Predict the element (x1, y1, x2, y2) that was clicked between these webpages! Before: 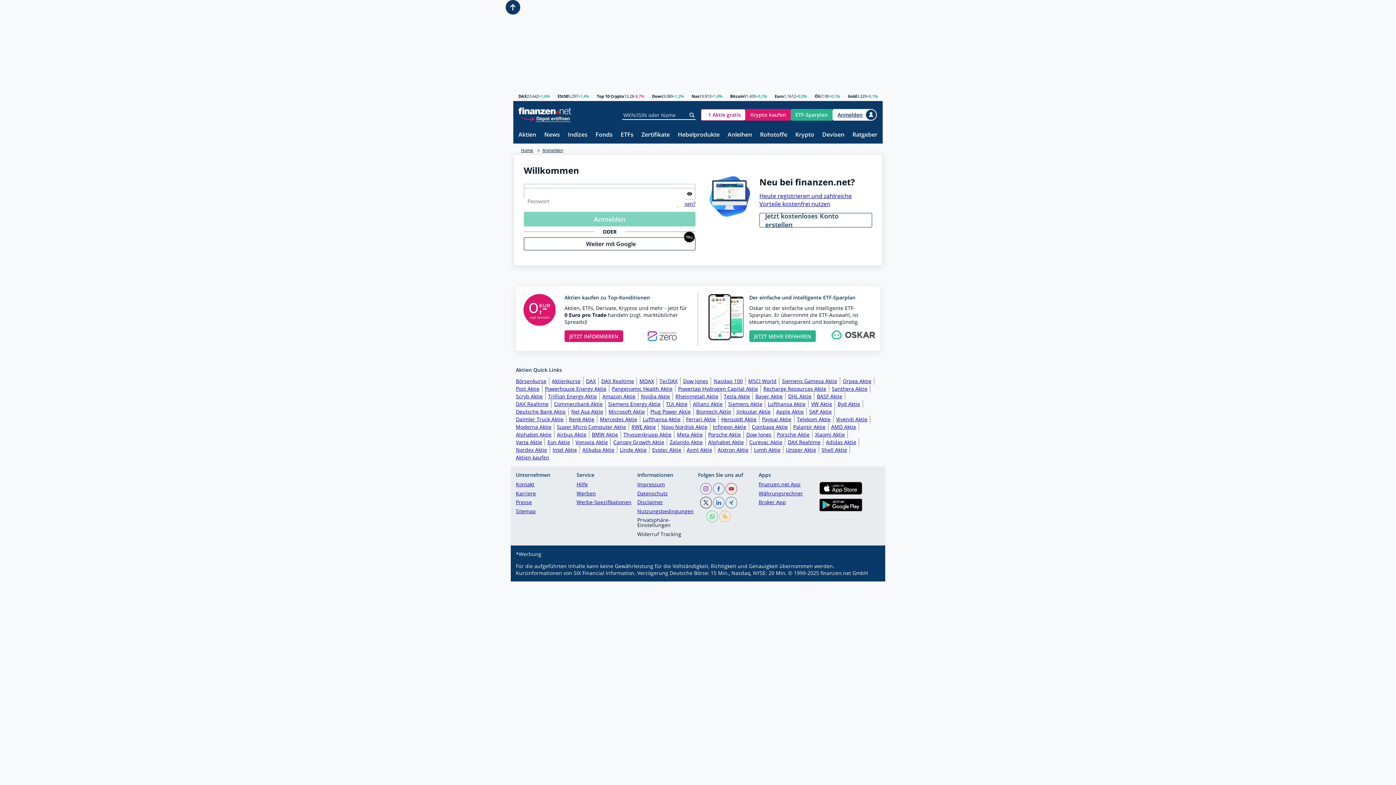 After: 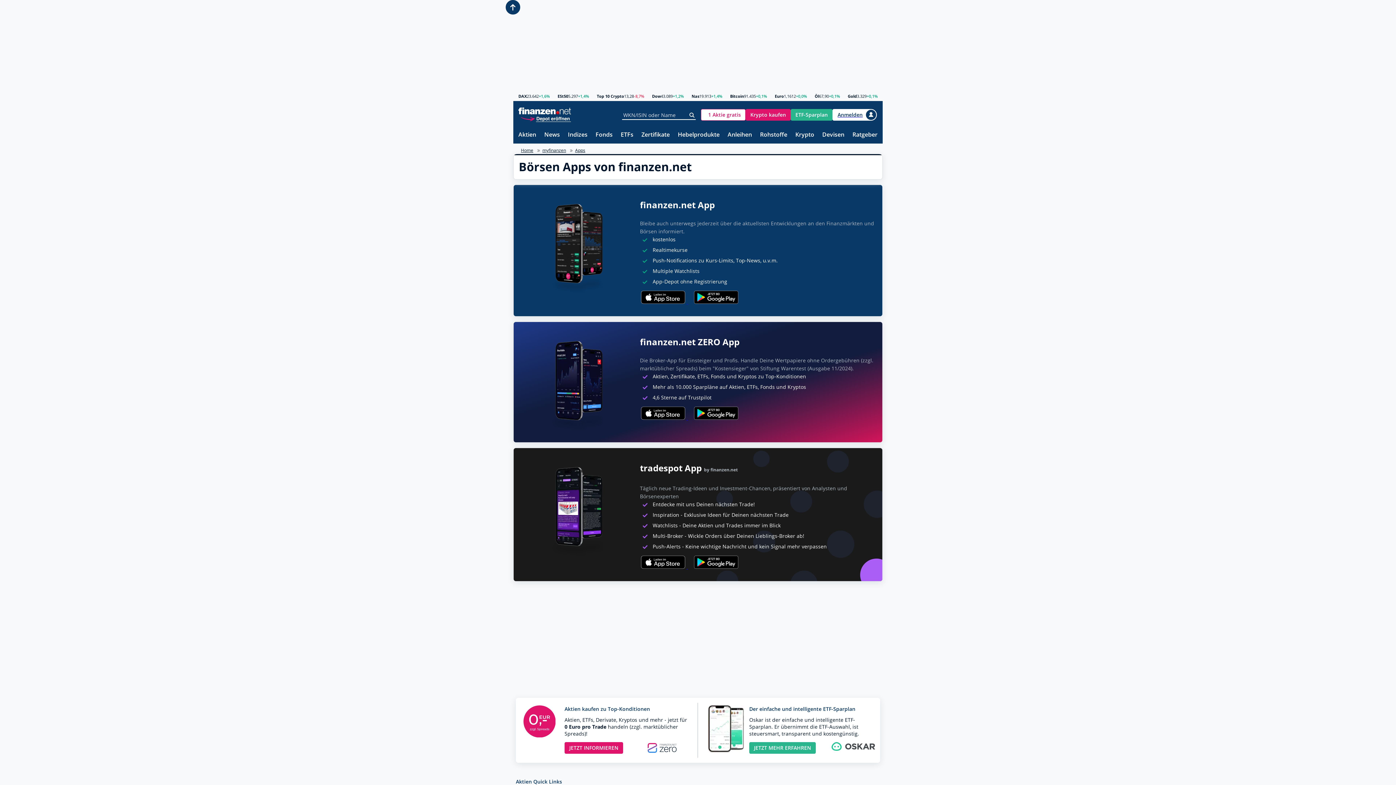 Action: label: finanzen.net App bbox: (758, 482, 819, 491)